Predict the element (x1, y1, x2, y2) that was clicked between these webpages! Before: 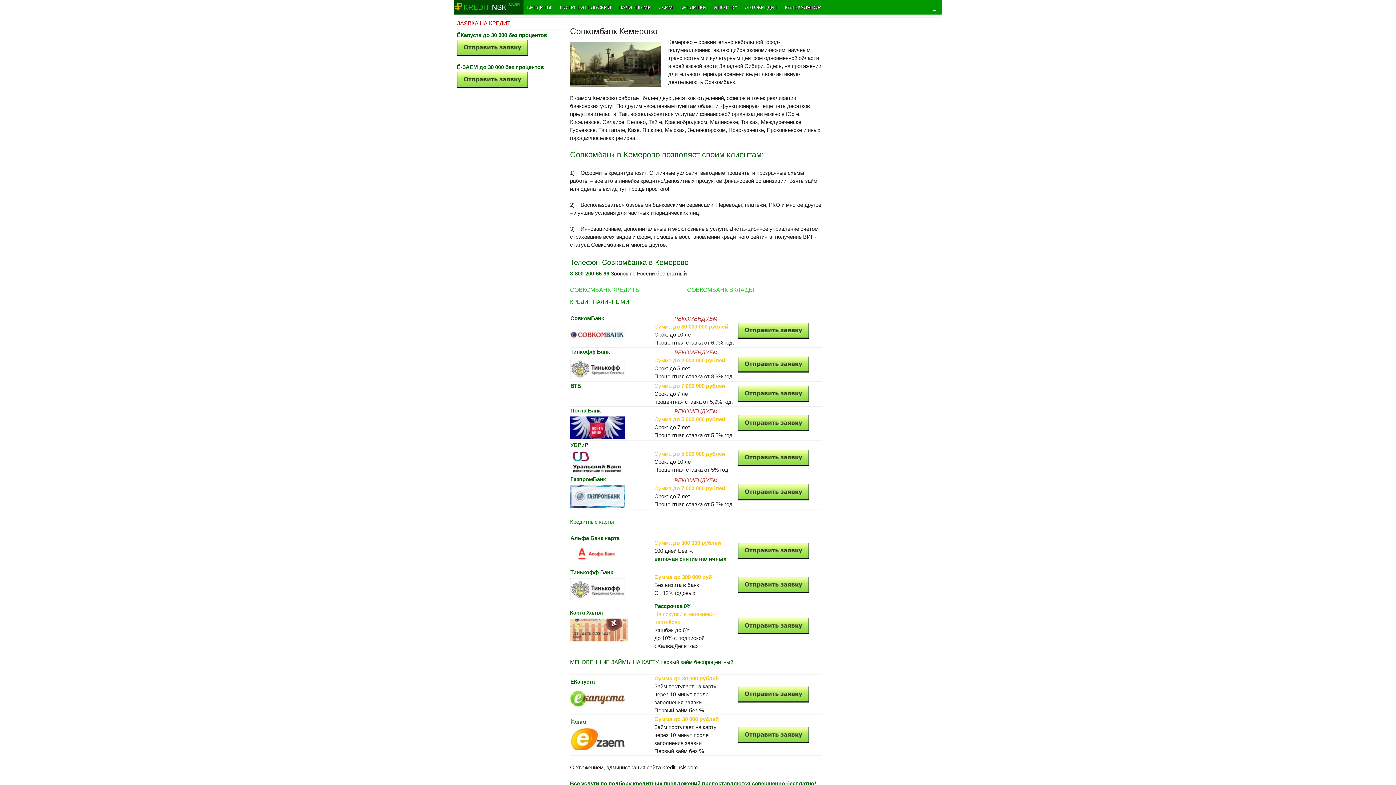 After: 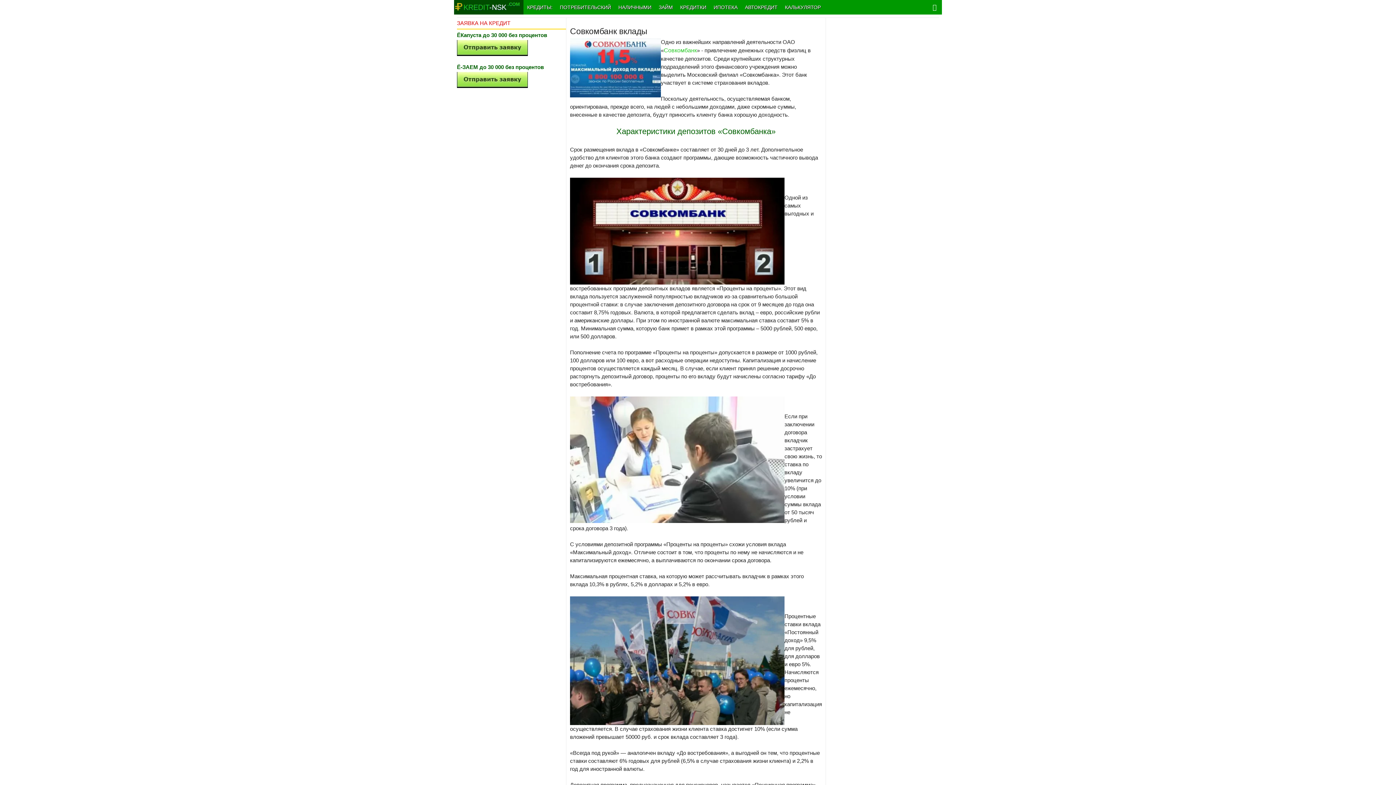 Action: bbox: (687, 286, 754, 293) label: СОВКОМБАНК ВКЛАДЫ